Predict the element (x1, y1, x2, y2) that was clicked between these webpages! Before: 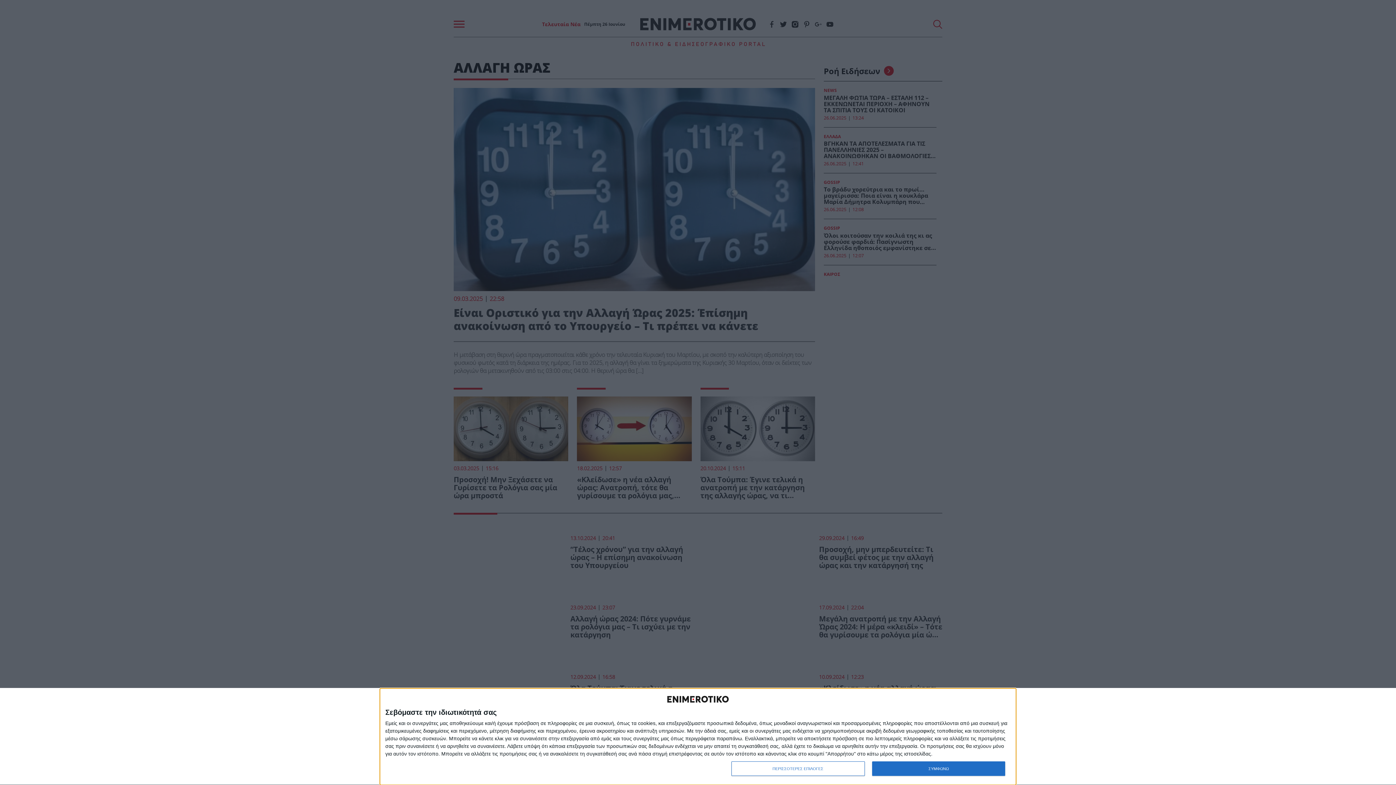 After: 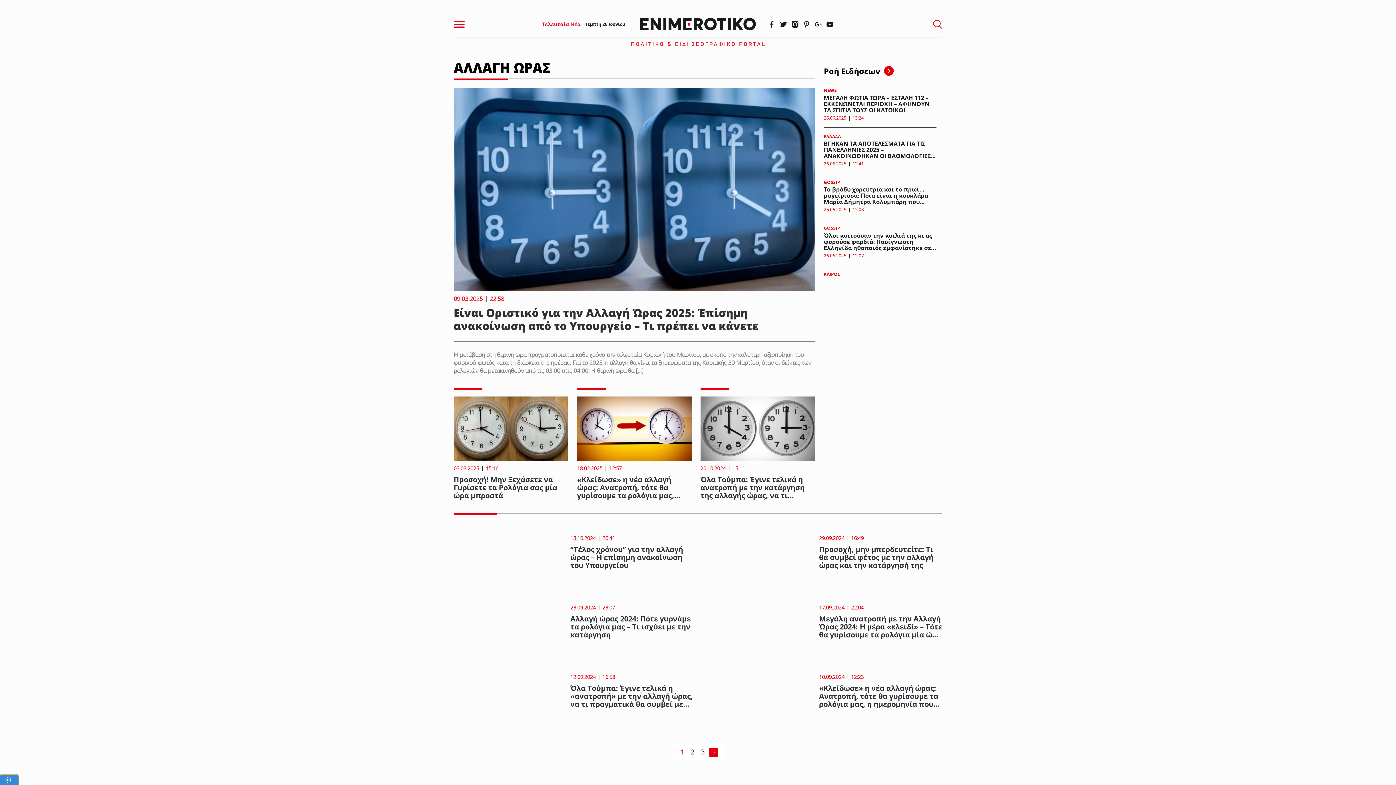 Action: label: ΣΥΜΦΩΝΩ bbox: (872, 761, 1005, 776)